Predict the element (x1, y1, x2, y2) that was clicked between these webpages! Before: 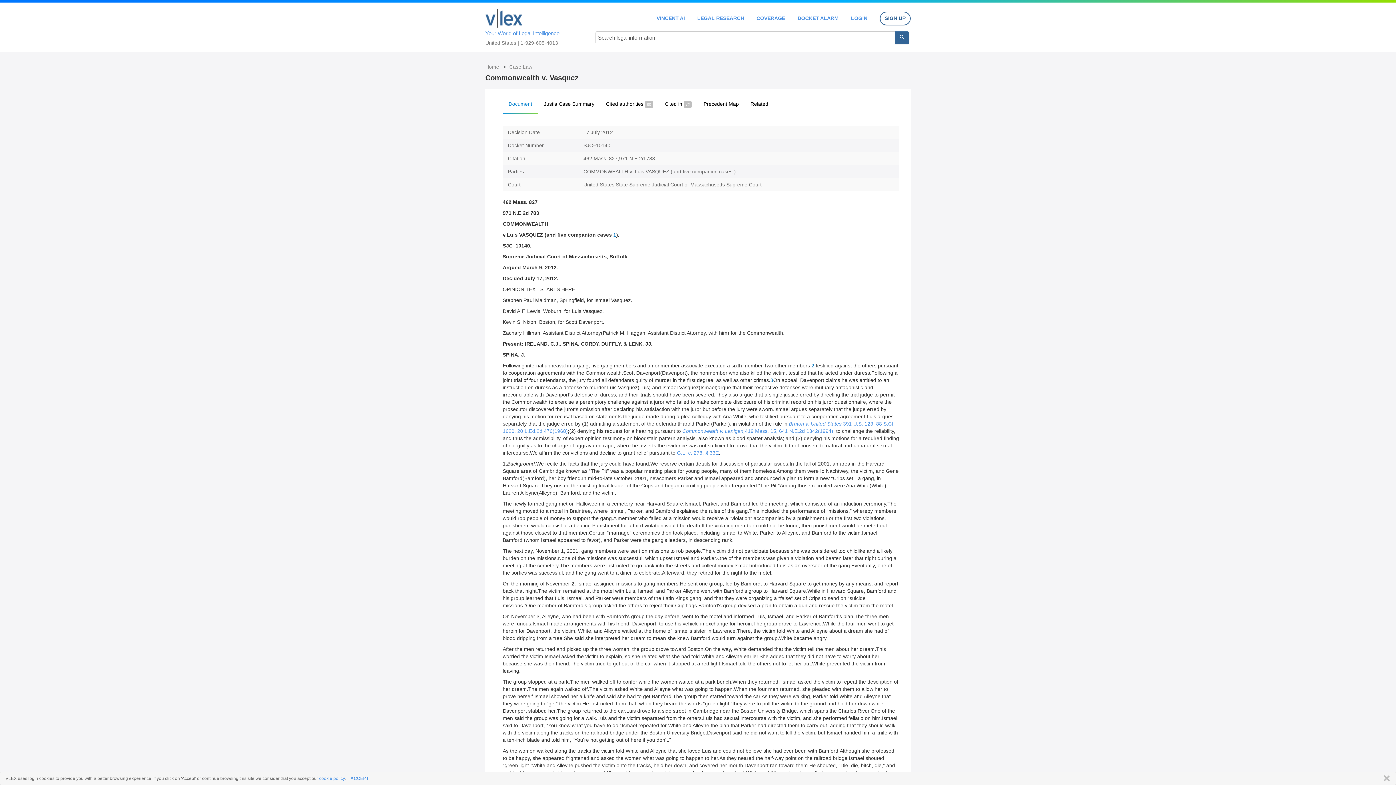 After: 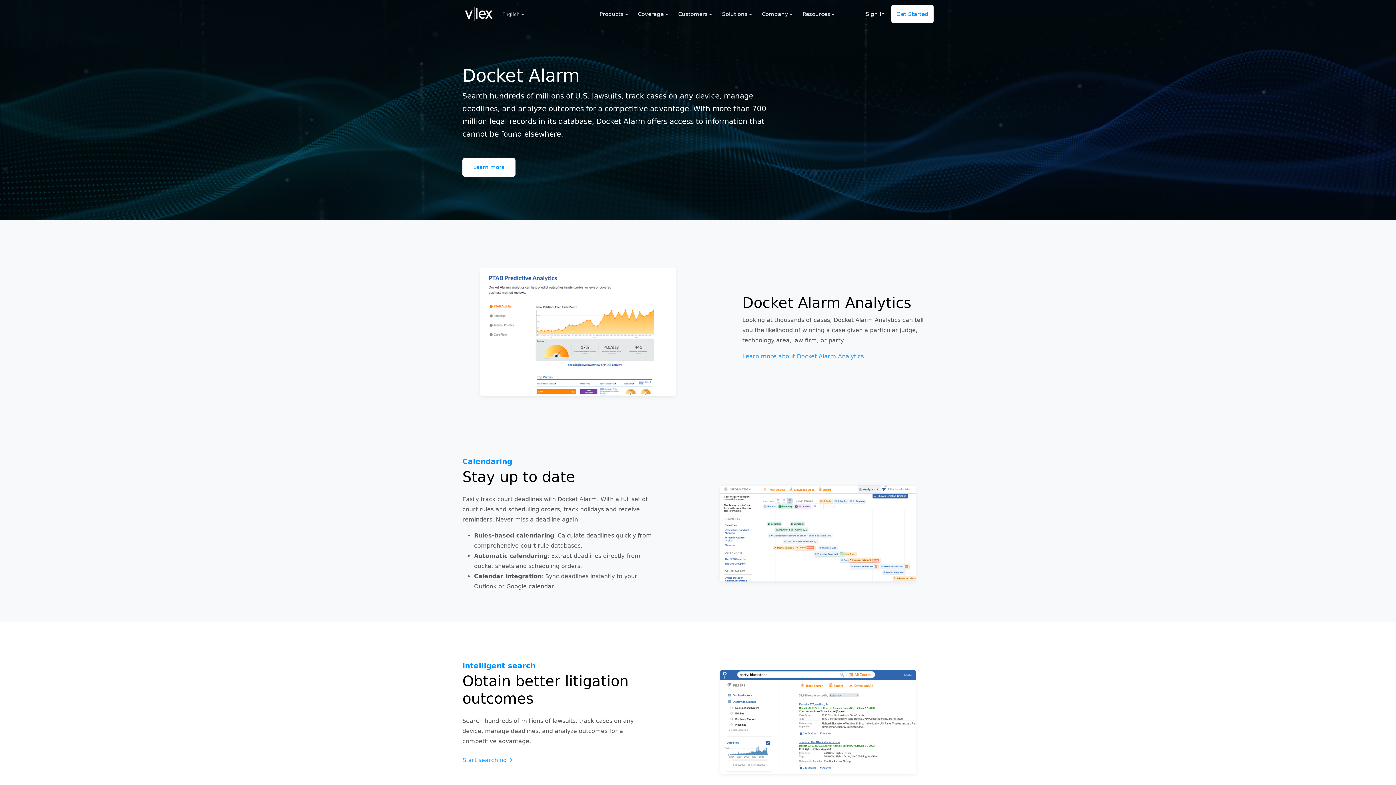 Action: label: DOCKET ALARM bbox: (797, 15, 838, 20)